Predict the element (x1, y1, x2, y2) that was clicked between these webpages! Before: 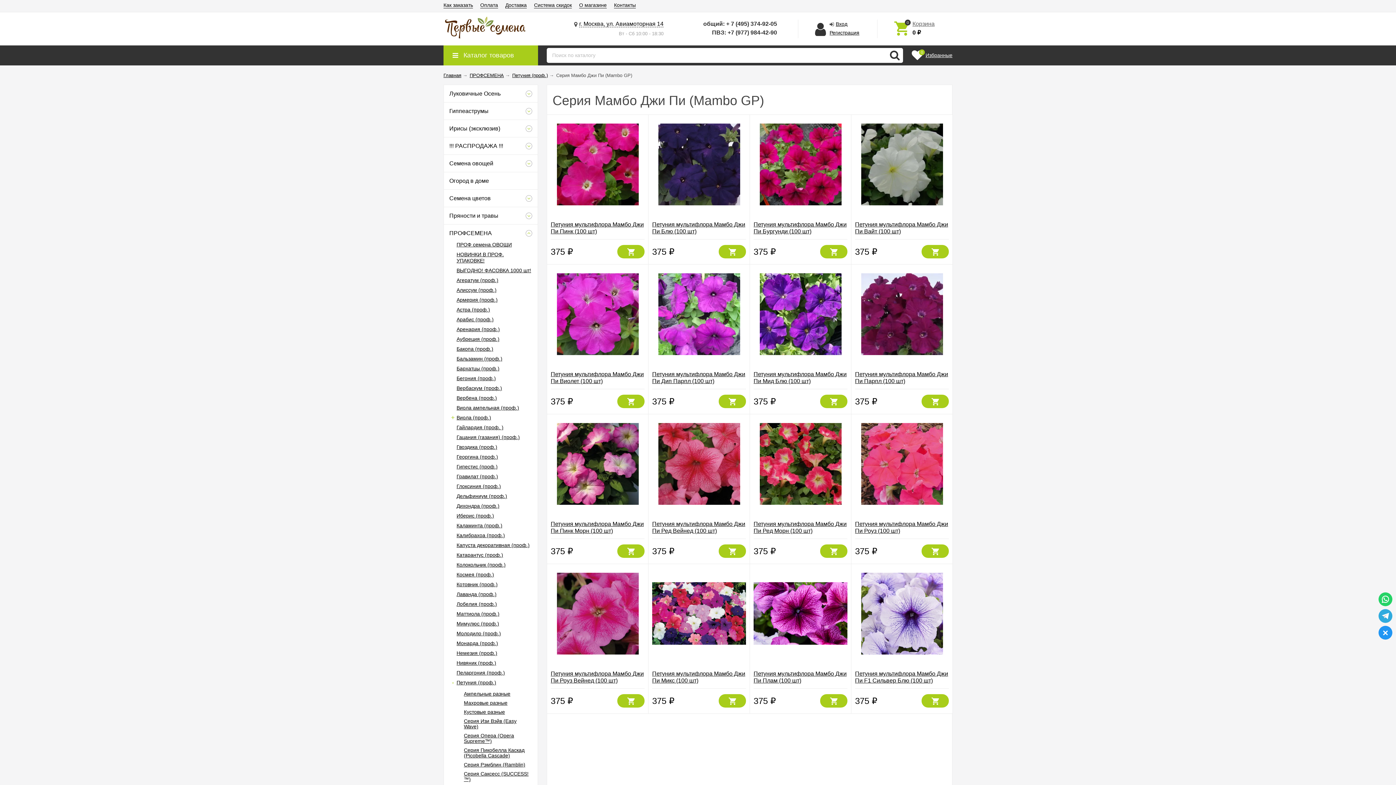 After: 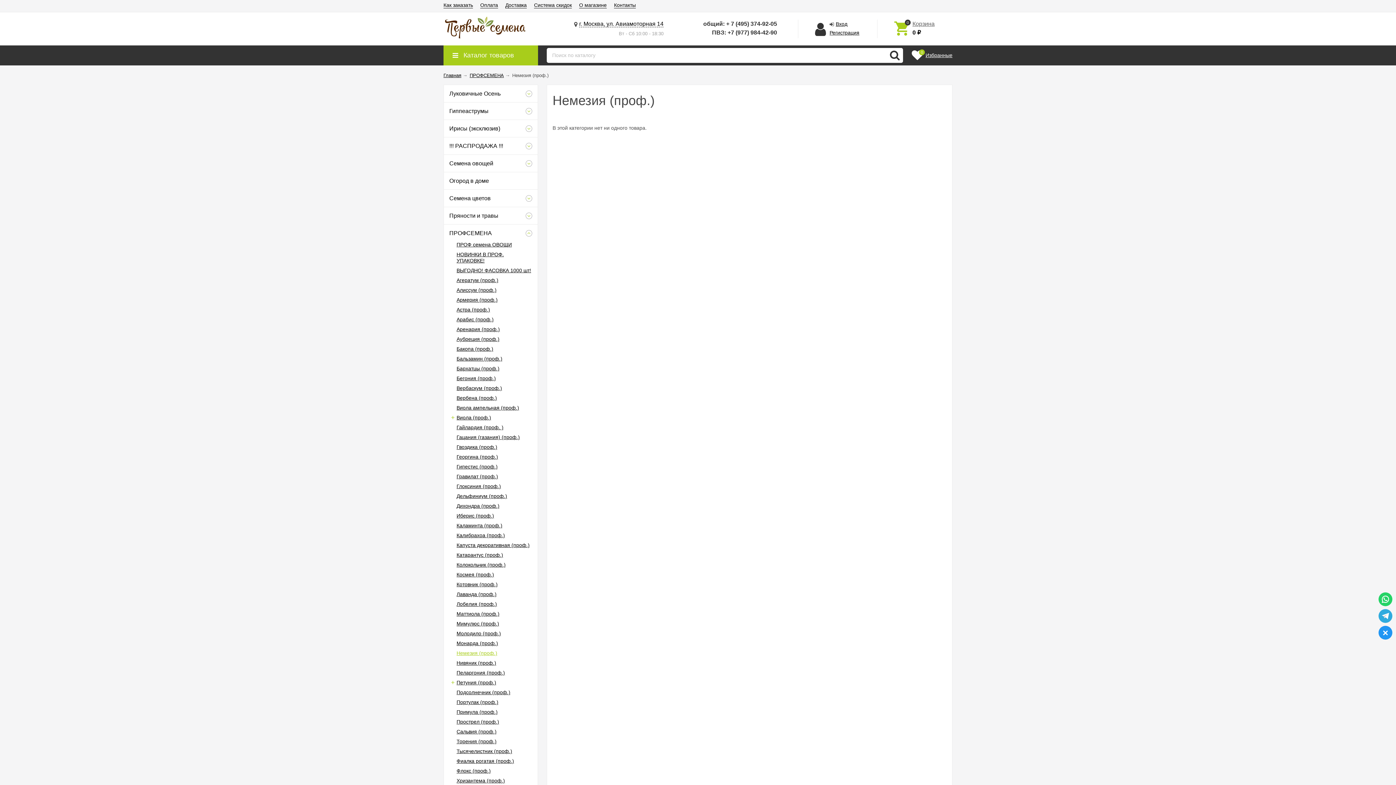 Action: bbox: (456, 650, 497, 656) label: Немезия (проф.)